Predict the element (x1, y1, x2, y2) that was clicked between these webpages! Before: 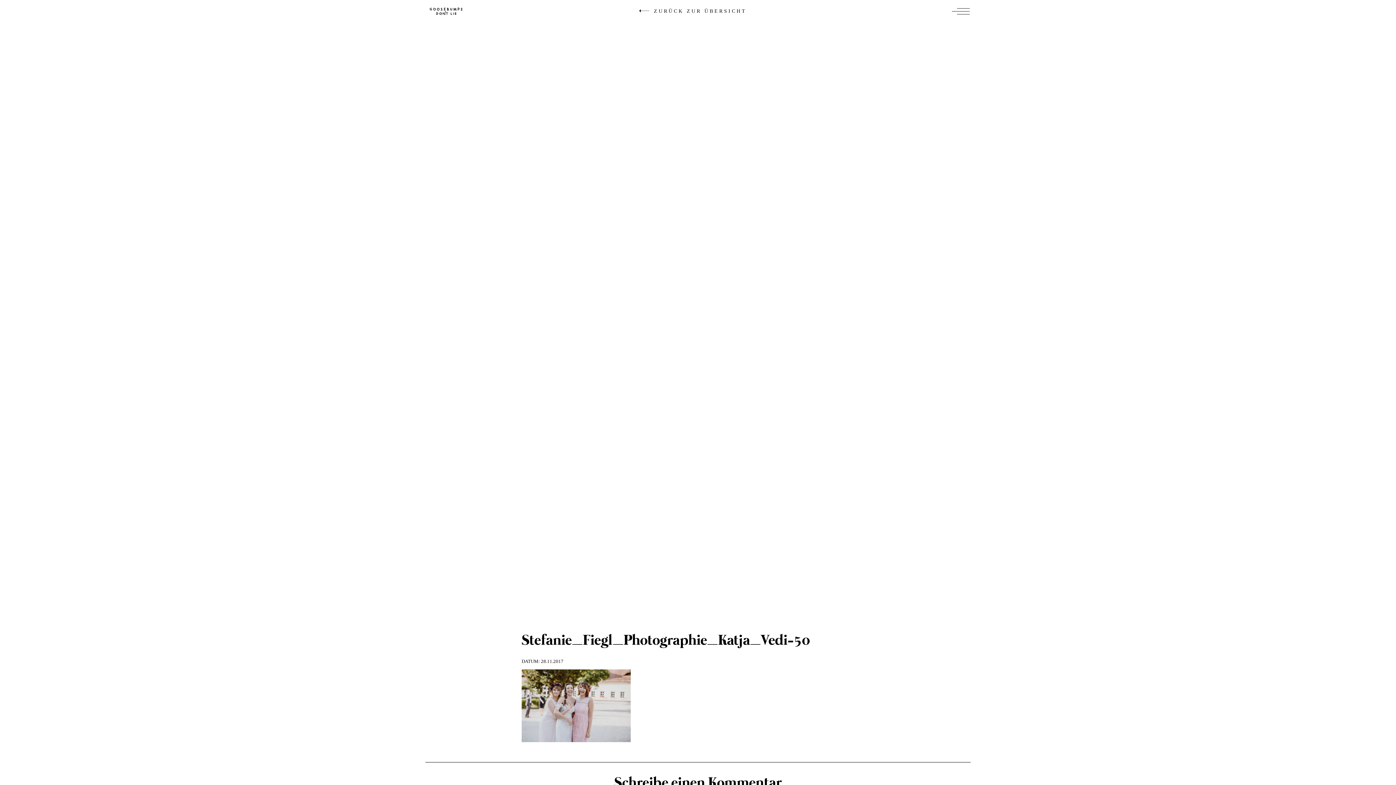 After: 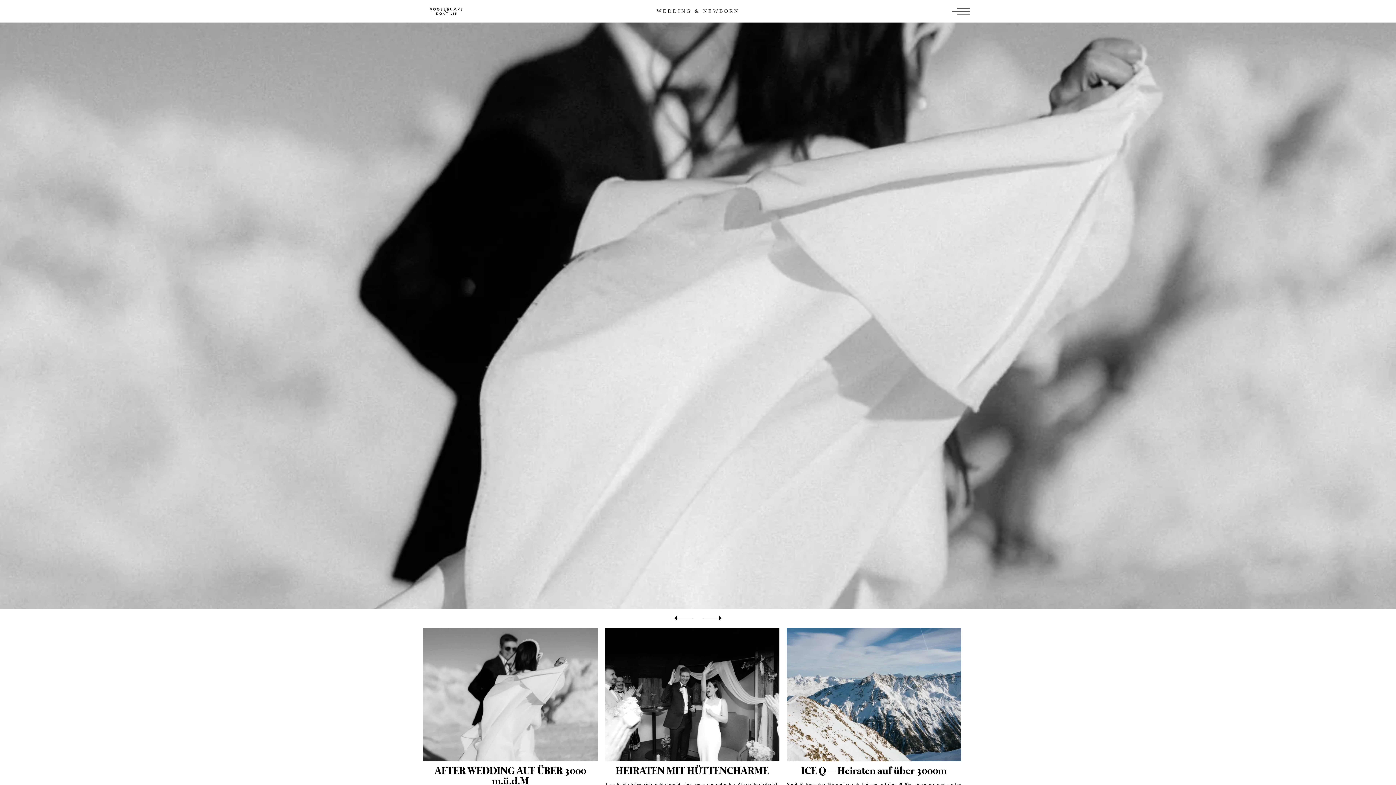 Action: bbox: (649, 8, 746, 13) label:  ZURÜCK ZUR ÜBERSICHT